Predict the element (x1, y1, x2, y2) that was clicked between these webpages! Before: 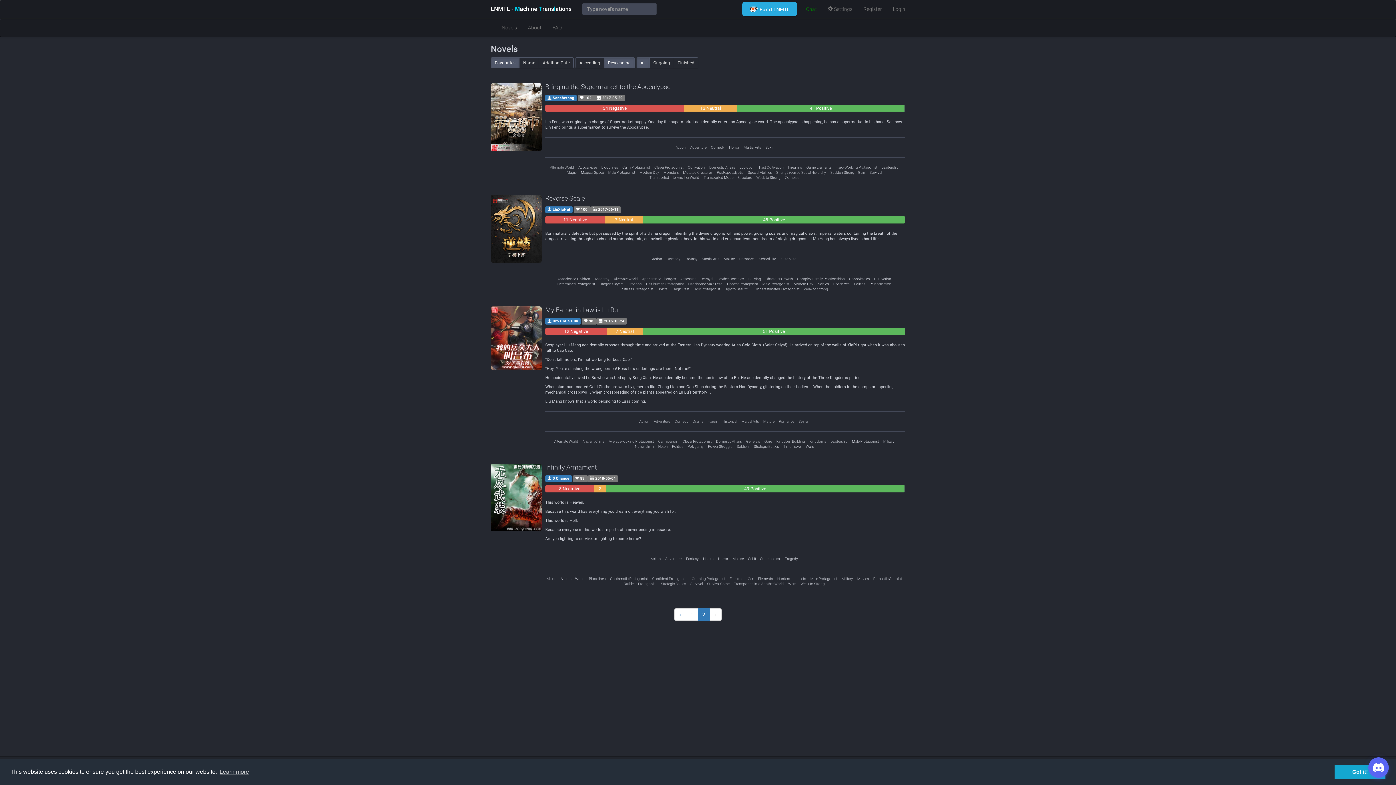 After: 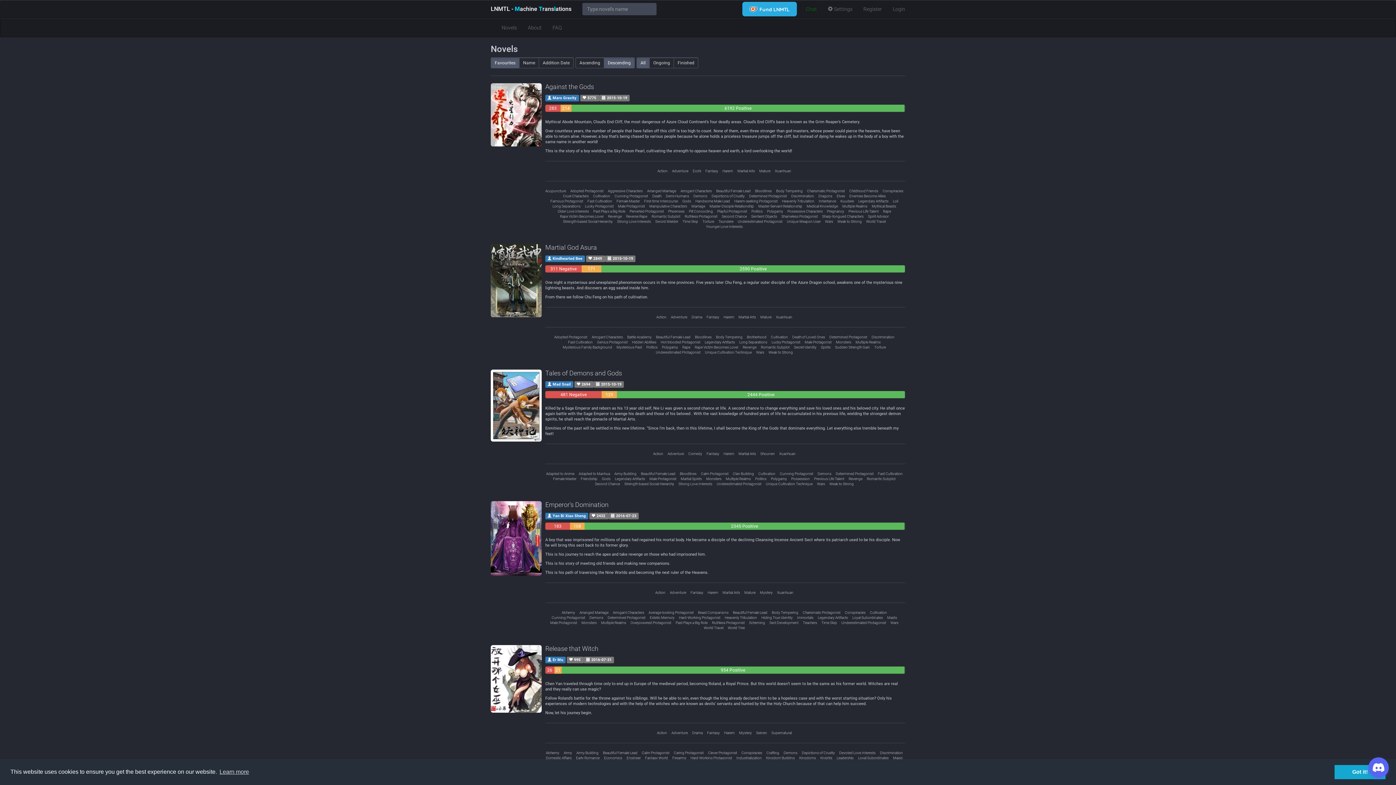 Action: label: Wars bbox: (788, 582, 796, 586)